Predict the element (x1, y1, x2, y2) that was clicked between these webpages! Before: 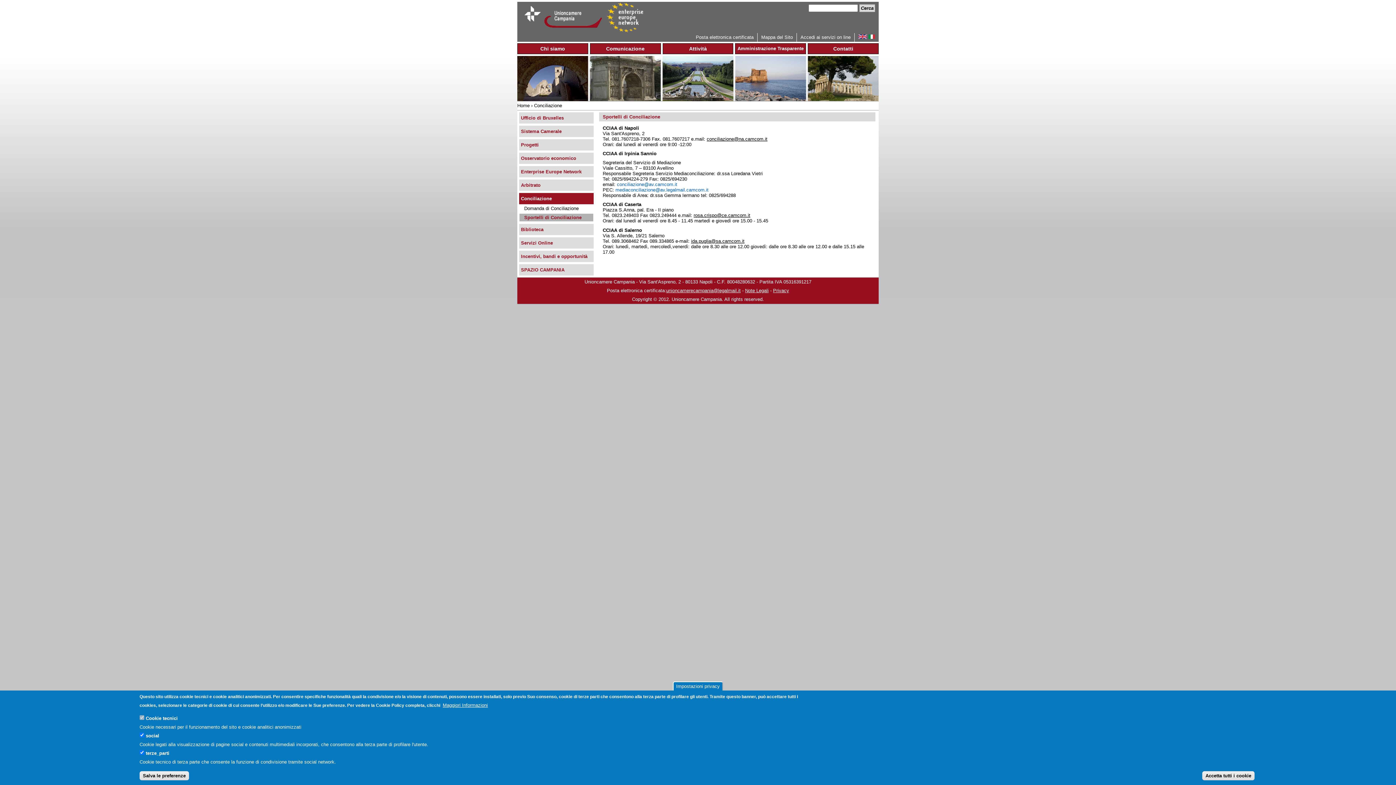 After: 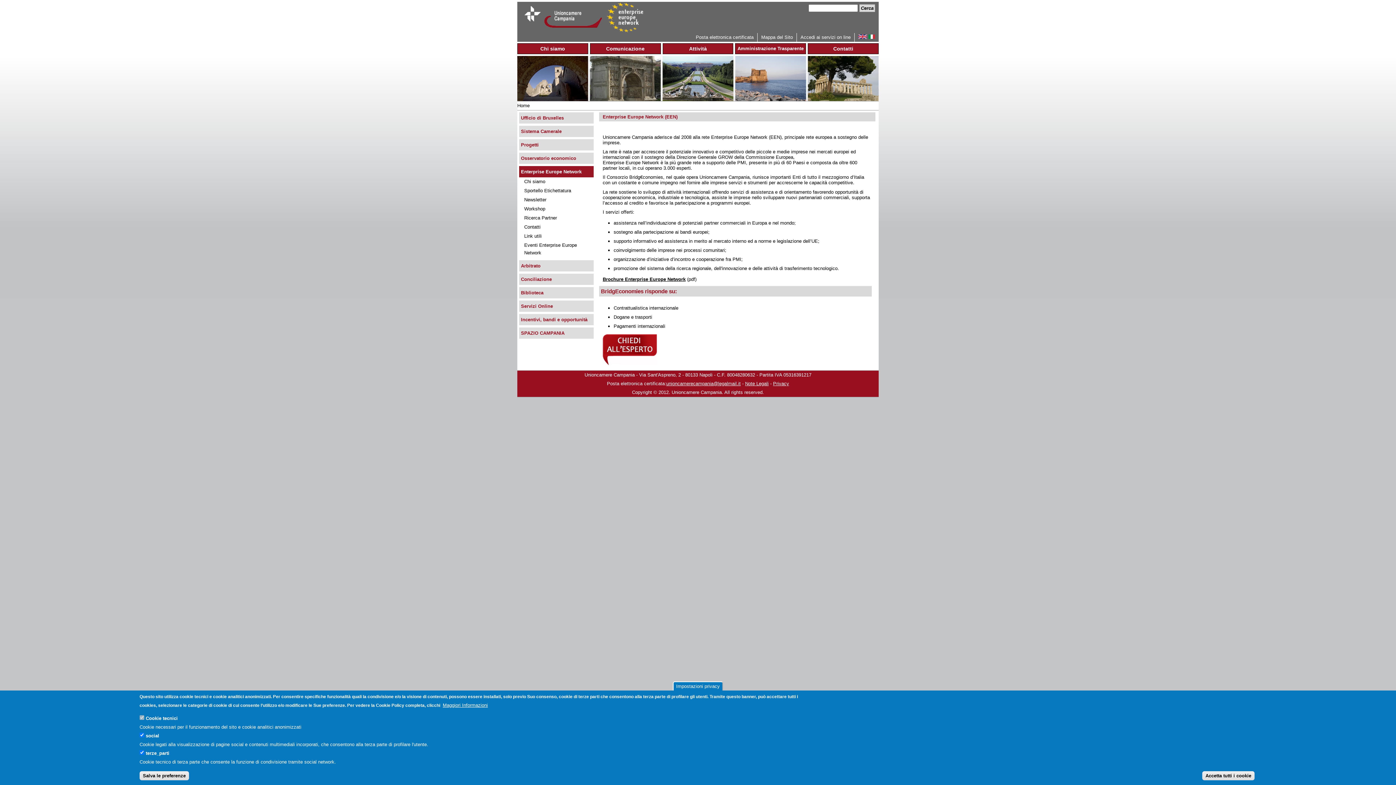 Action: bbox: (519, 166, 593, 177) label: Enterprise Europe Network